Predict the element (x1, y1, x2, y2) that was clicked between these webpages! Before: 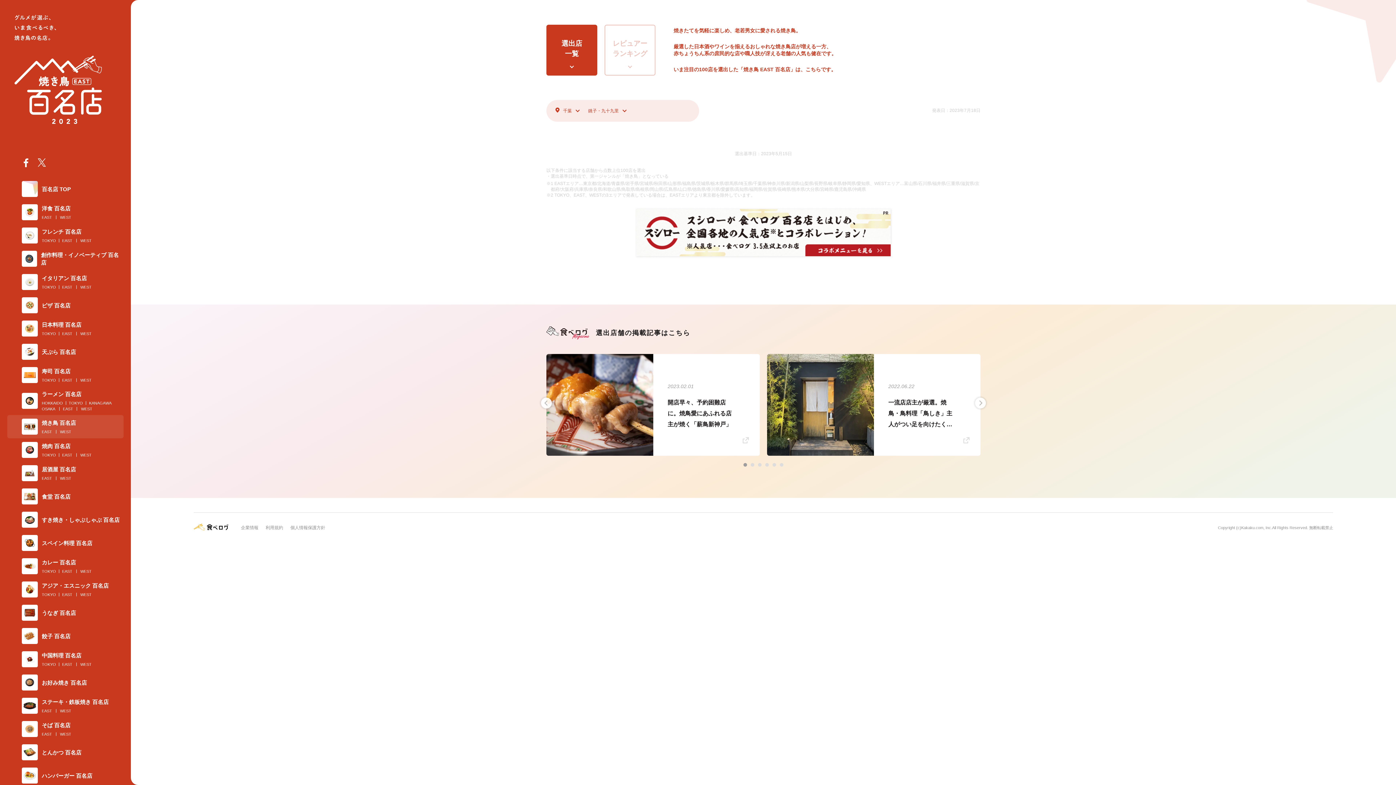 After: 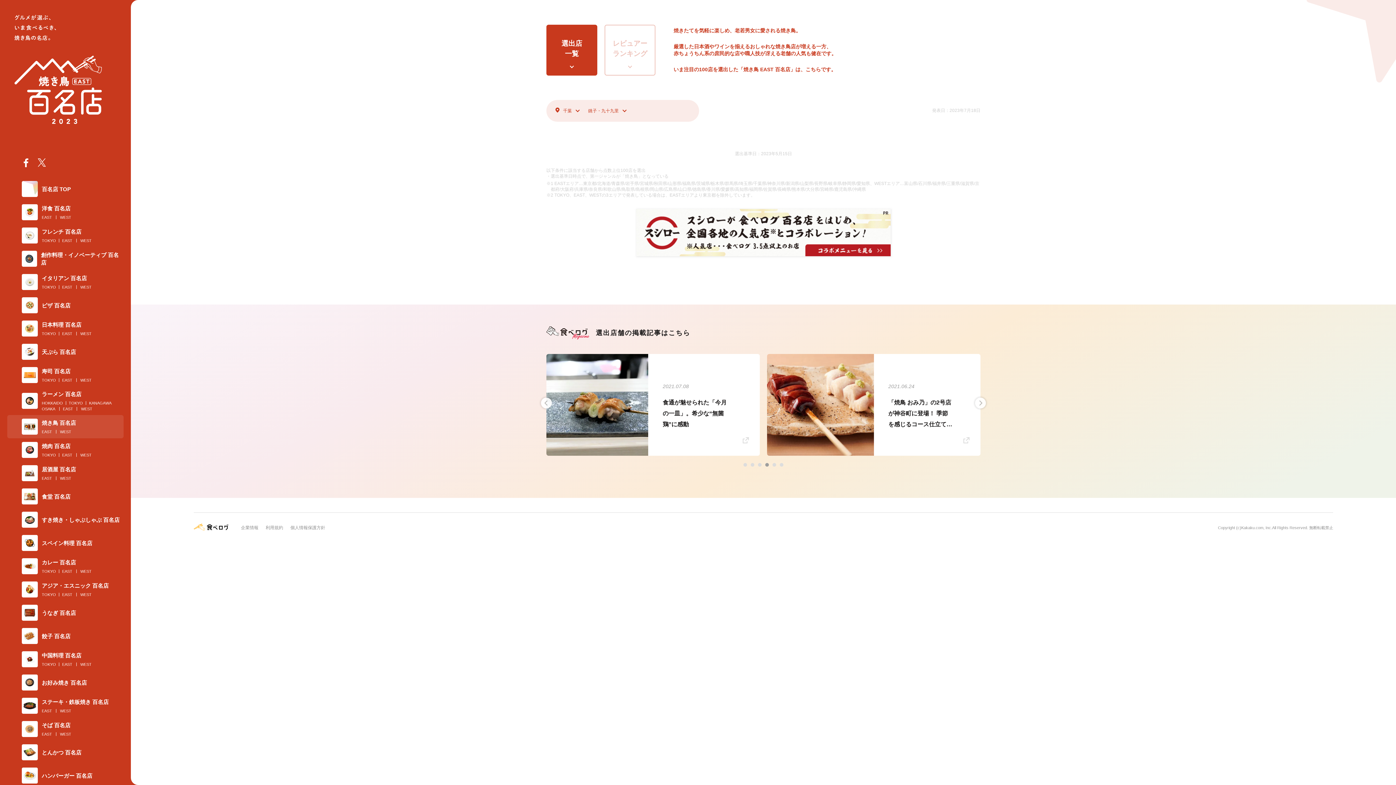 Action: bbox: (765, 463, 769, 466) label: 4